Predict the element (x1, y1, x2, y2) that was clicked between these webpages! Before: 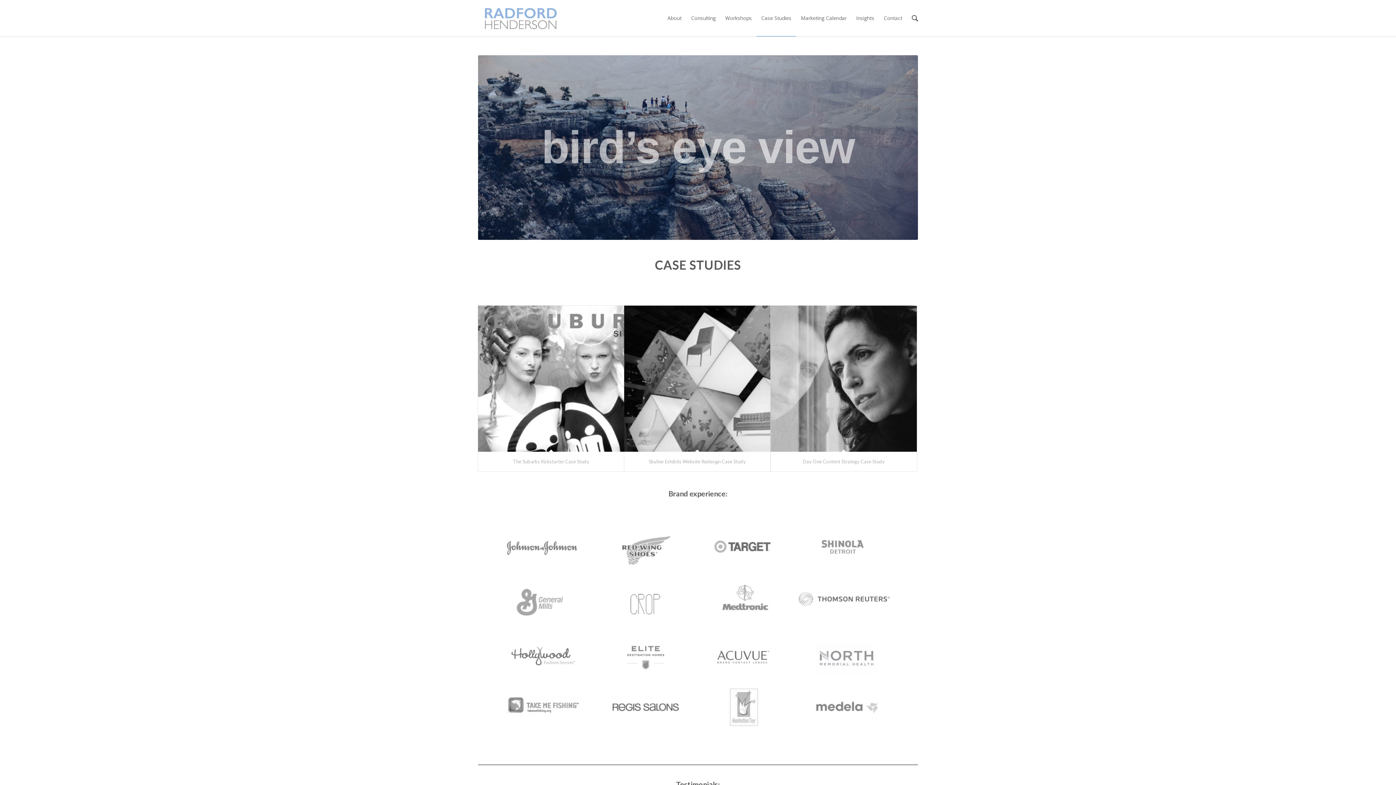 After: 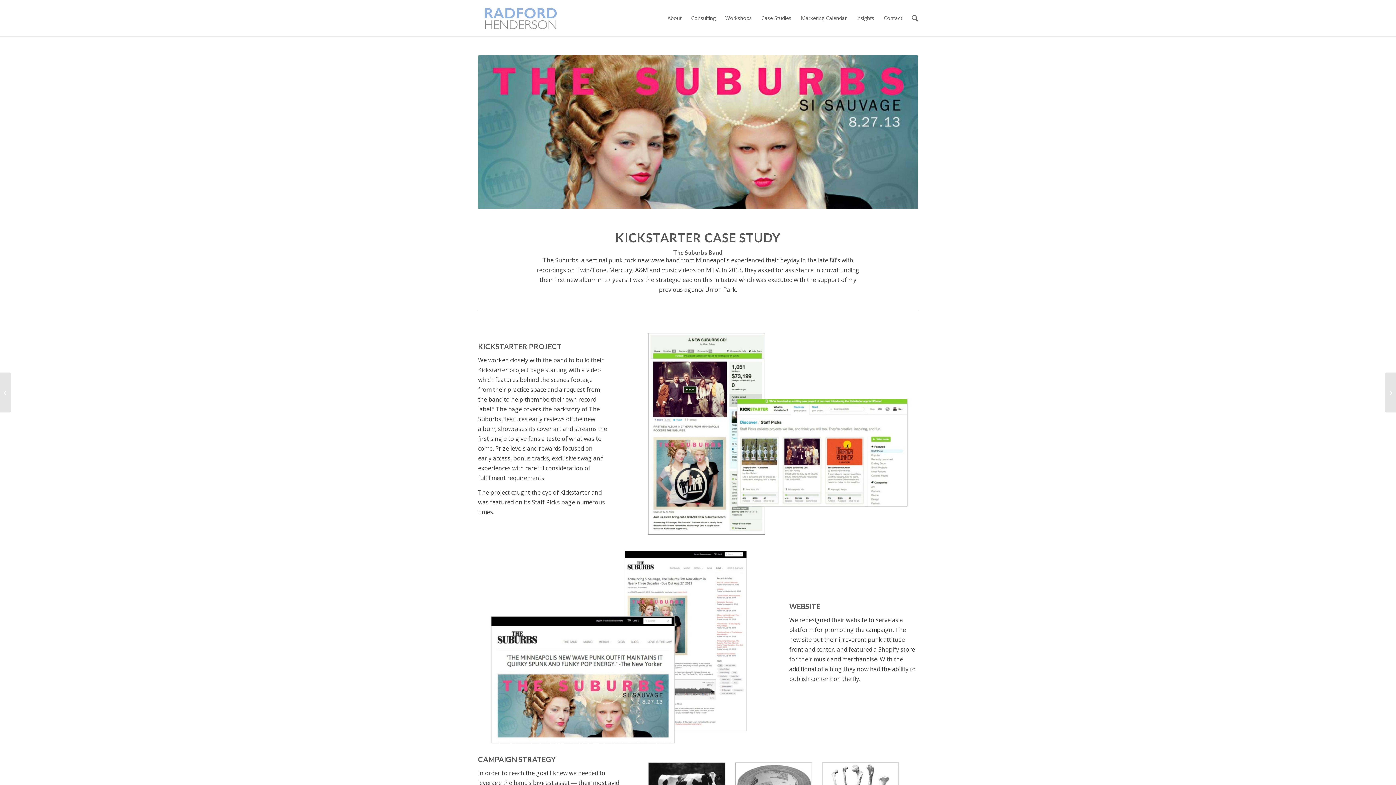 Action: bbox: (478, 305, 624, 452)